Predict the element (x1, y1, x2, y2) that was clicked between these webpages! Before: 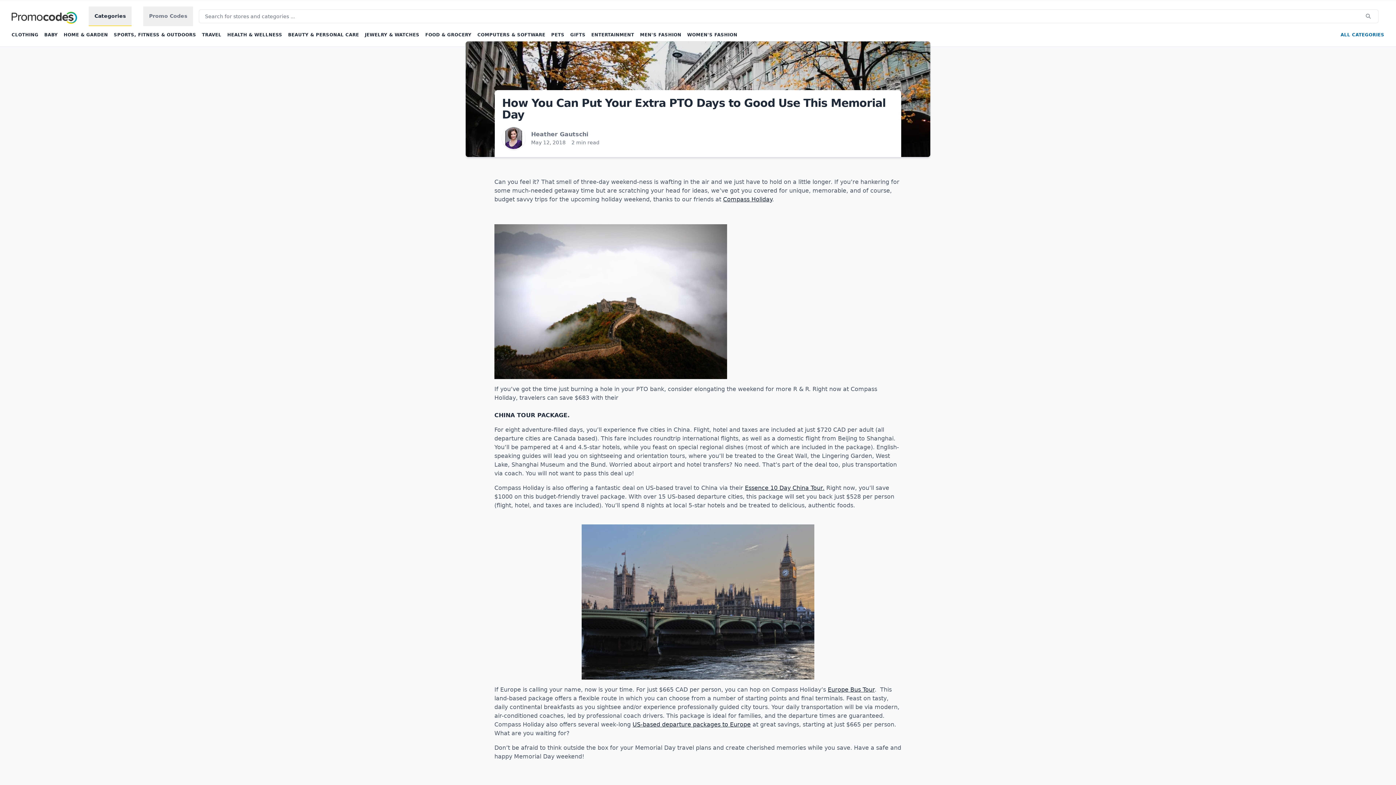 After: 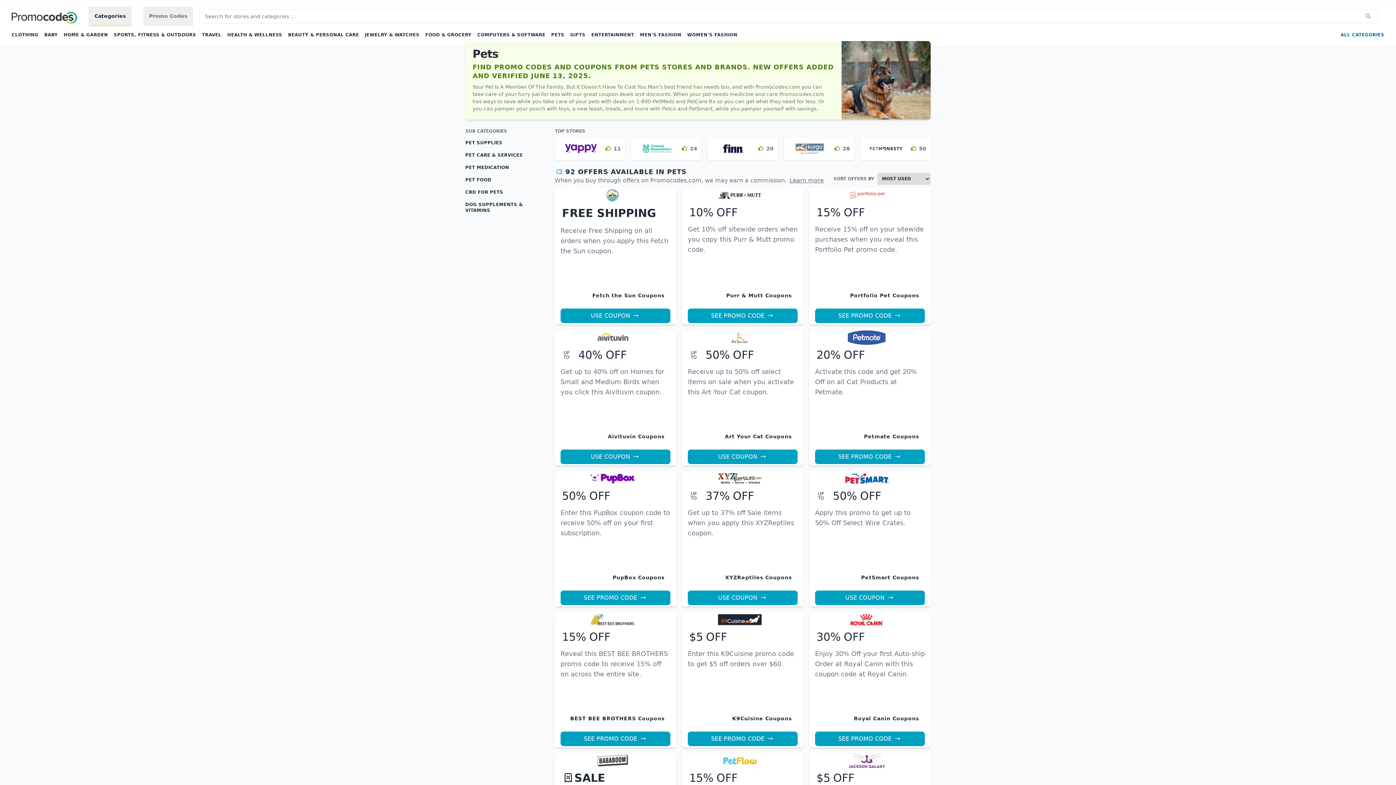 Action: label: PETS bbox: (551, 32, 564, 37)